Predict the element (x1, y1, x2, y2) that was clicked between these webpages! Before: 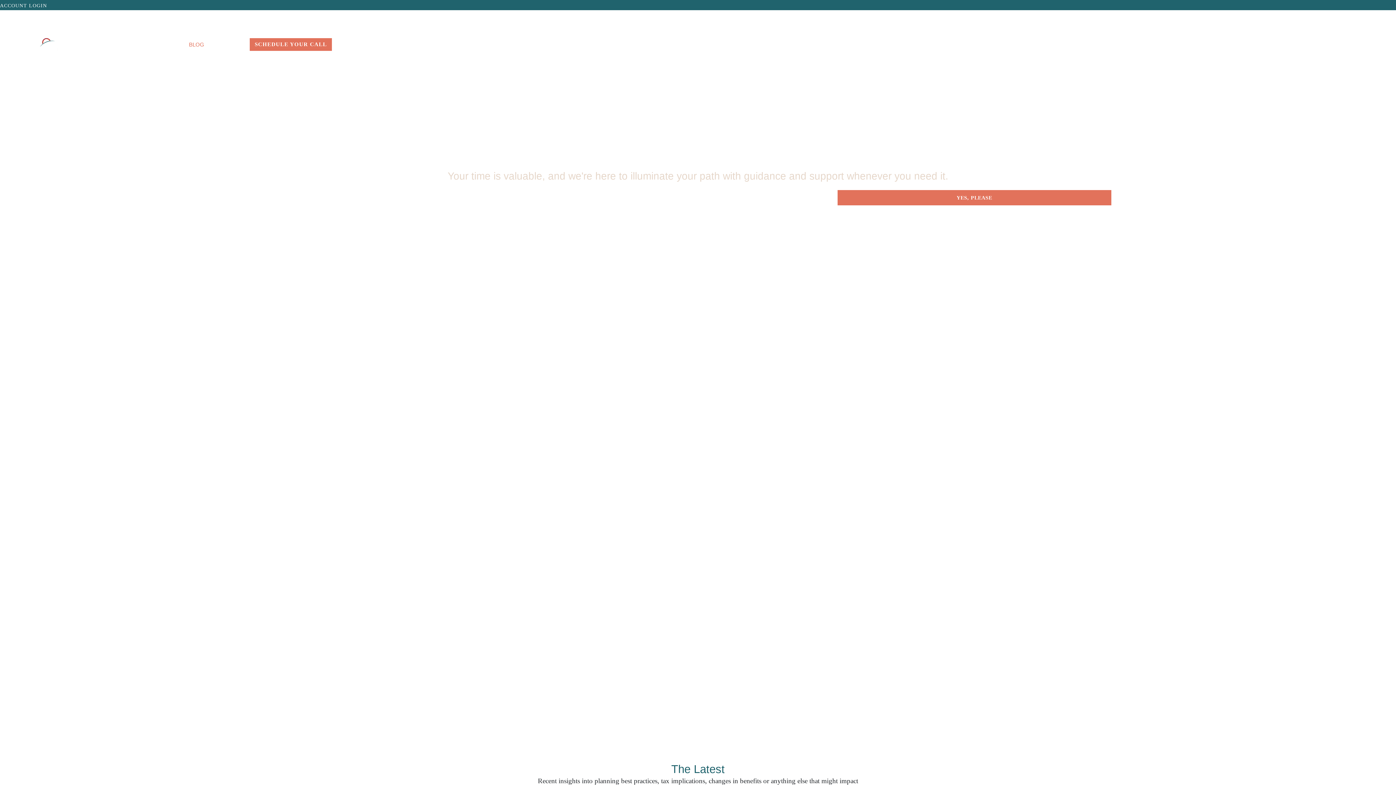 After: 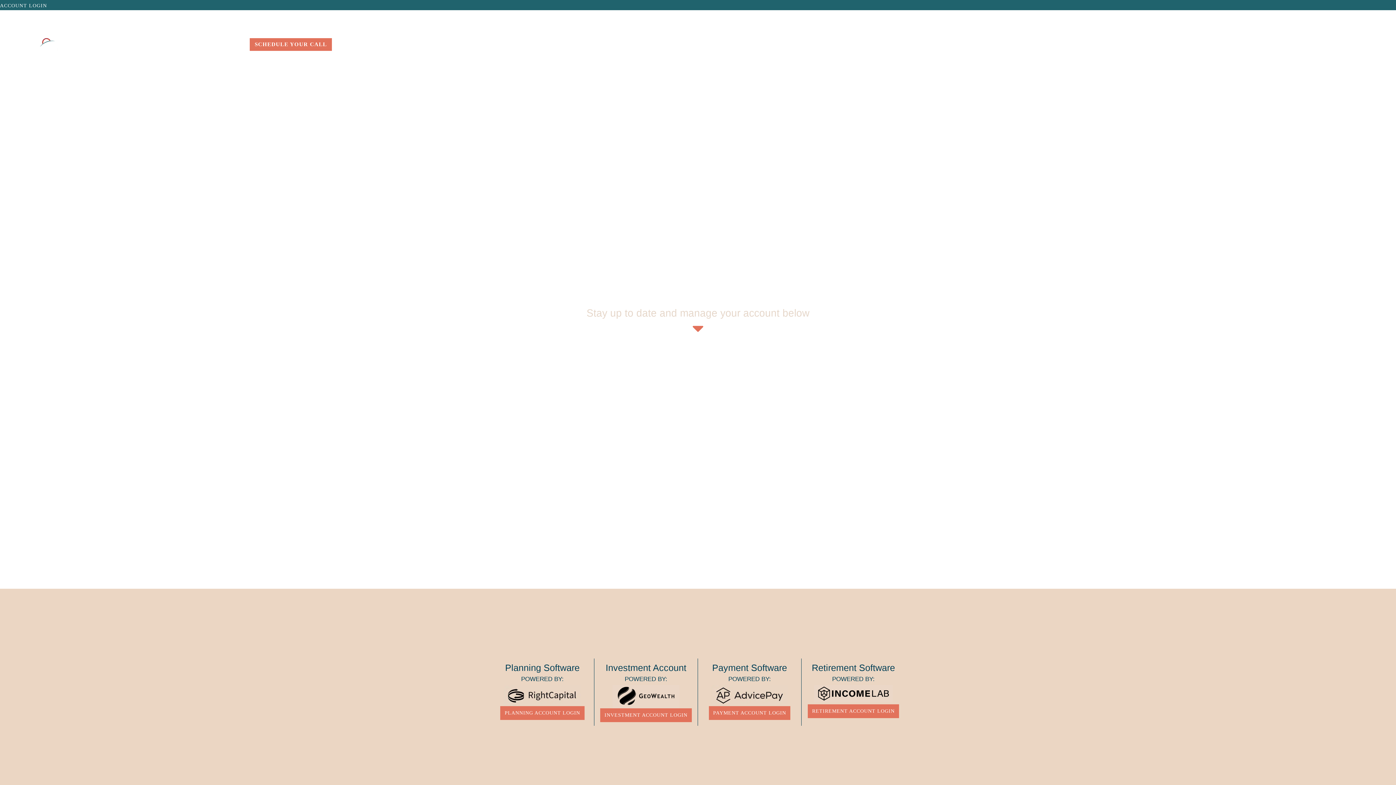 Action: label: ACCOUNT LOGIN bbox: (0, 3, 47, 8)